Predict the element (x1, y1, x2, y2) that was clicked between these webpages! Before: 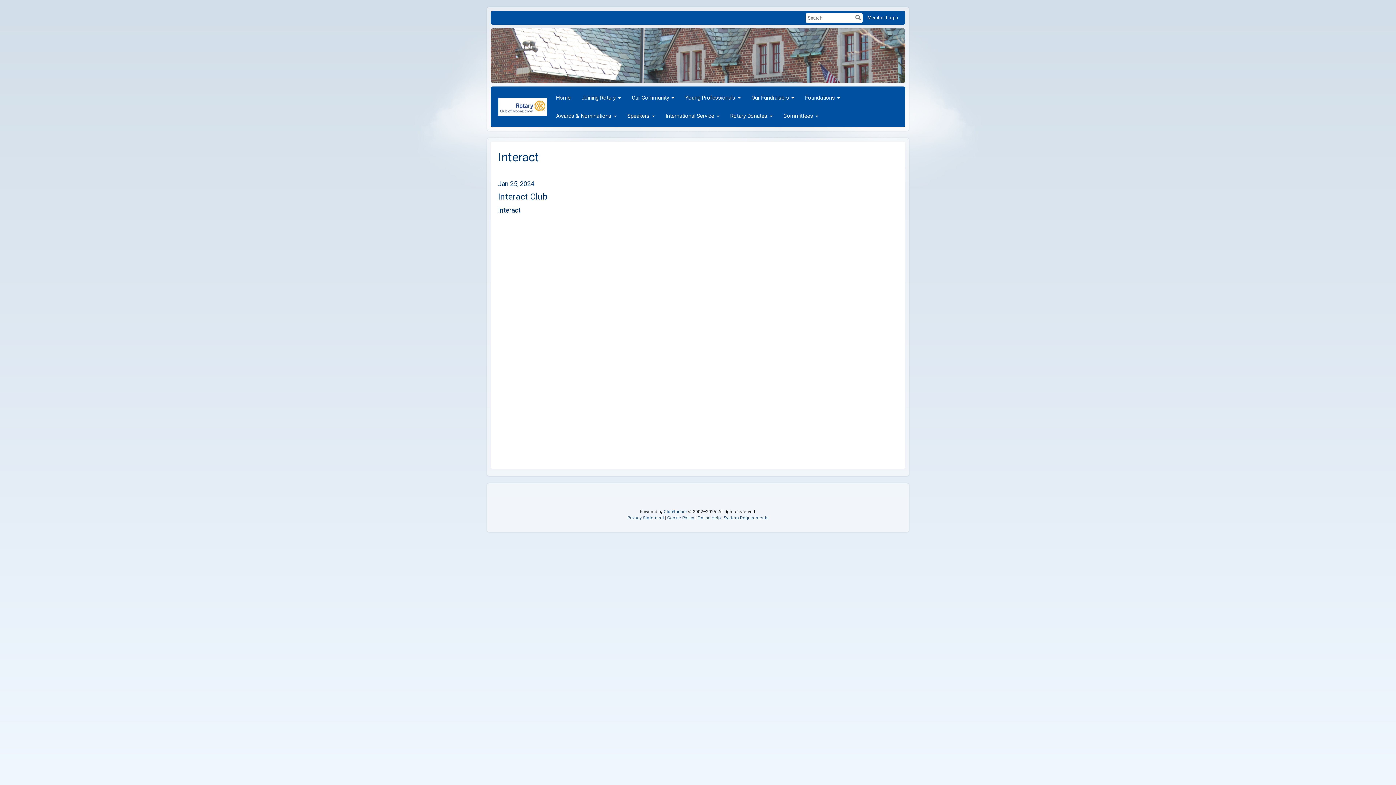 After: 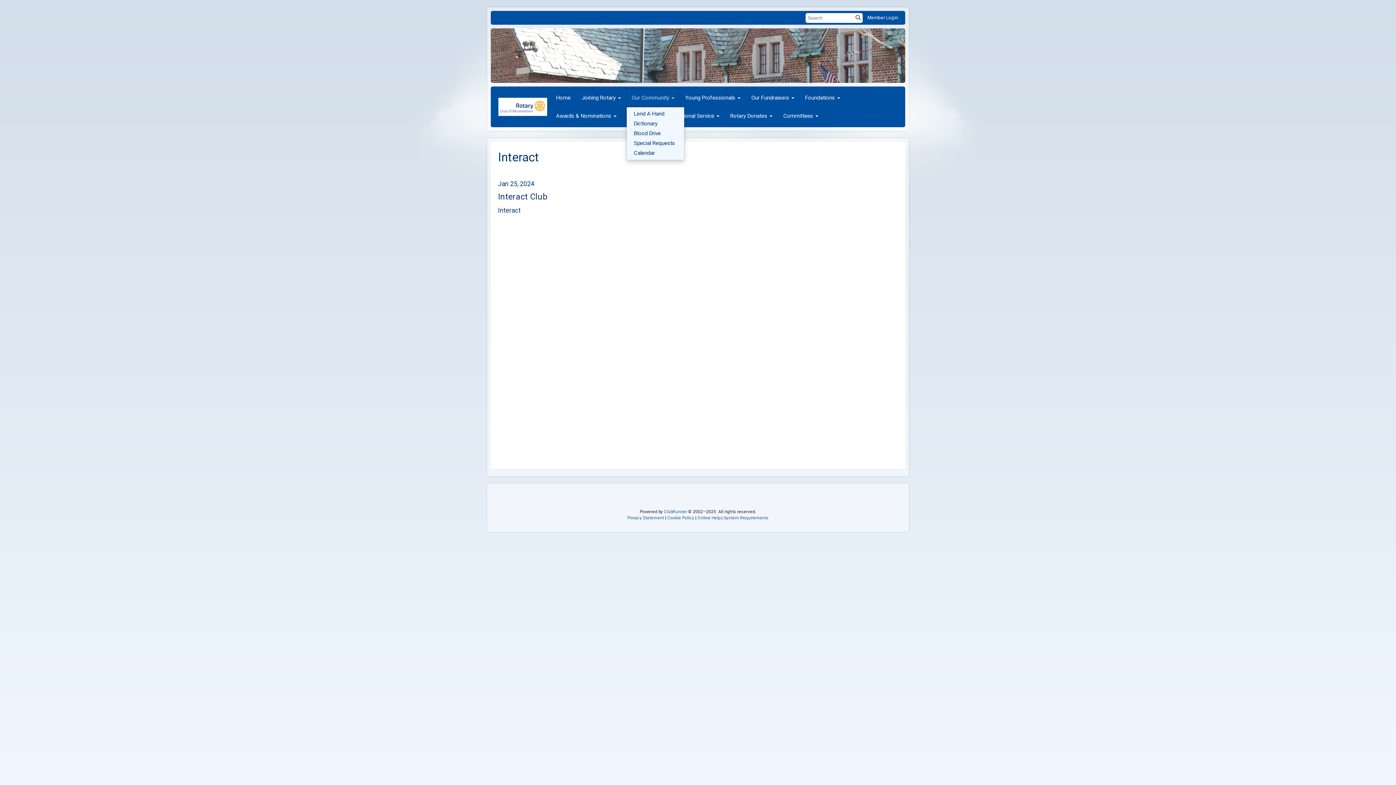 Action: bbox: (626, 88, 679, 106) label: Our Community